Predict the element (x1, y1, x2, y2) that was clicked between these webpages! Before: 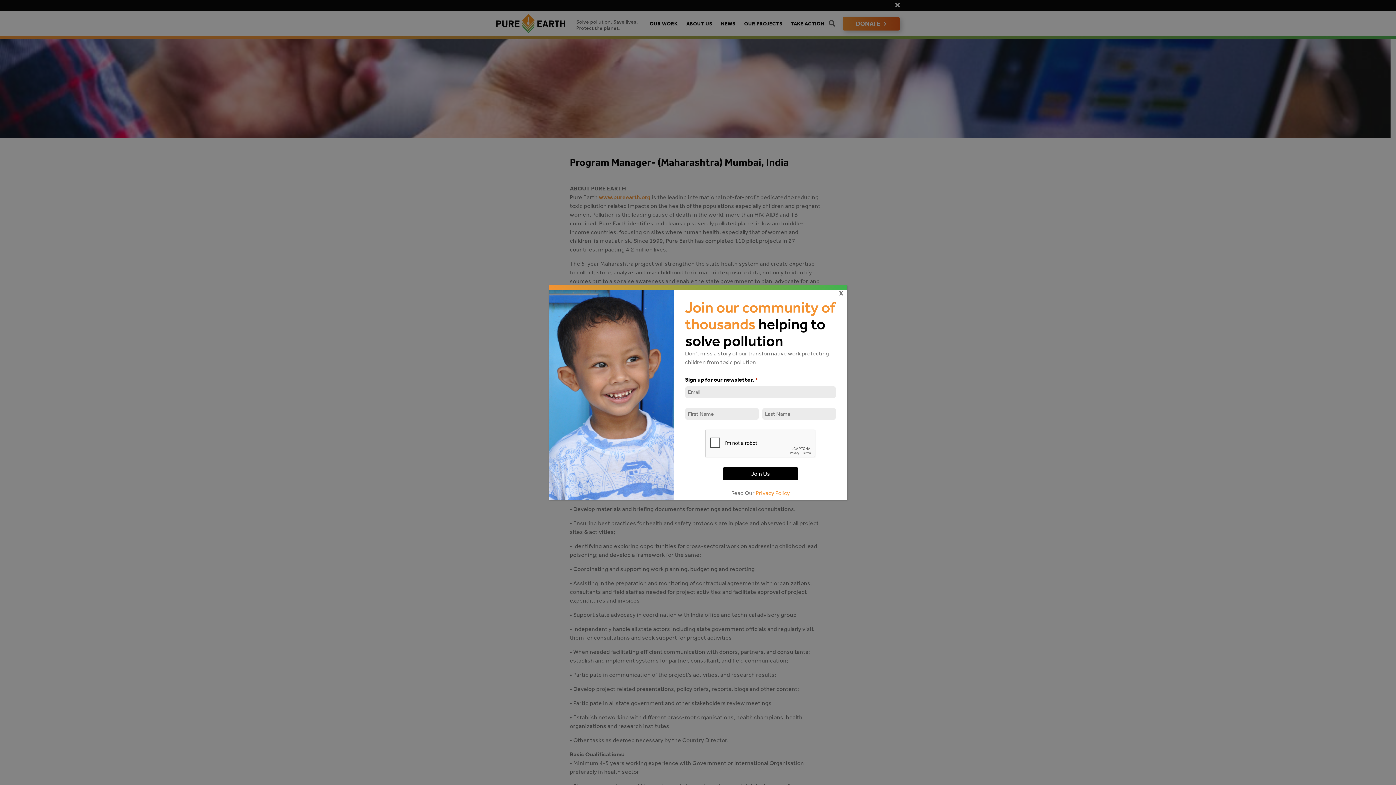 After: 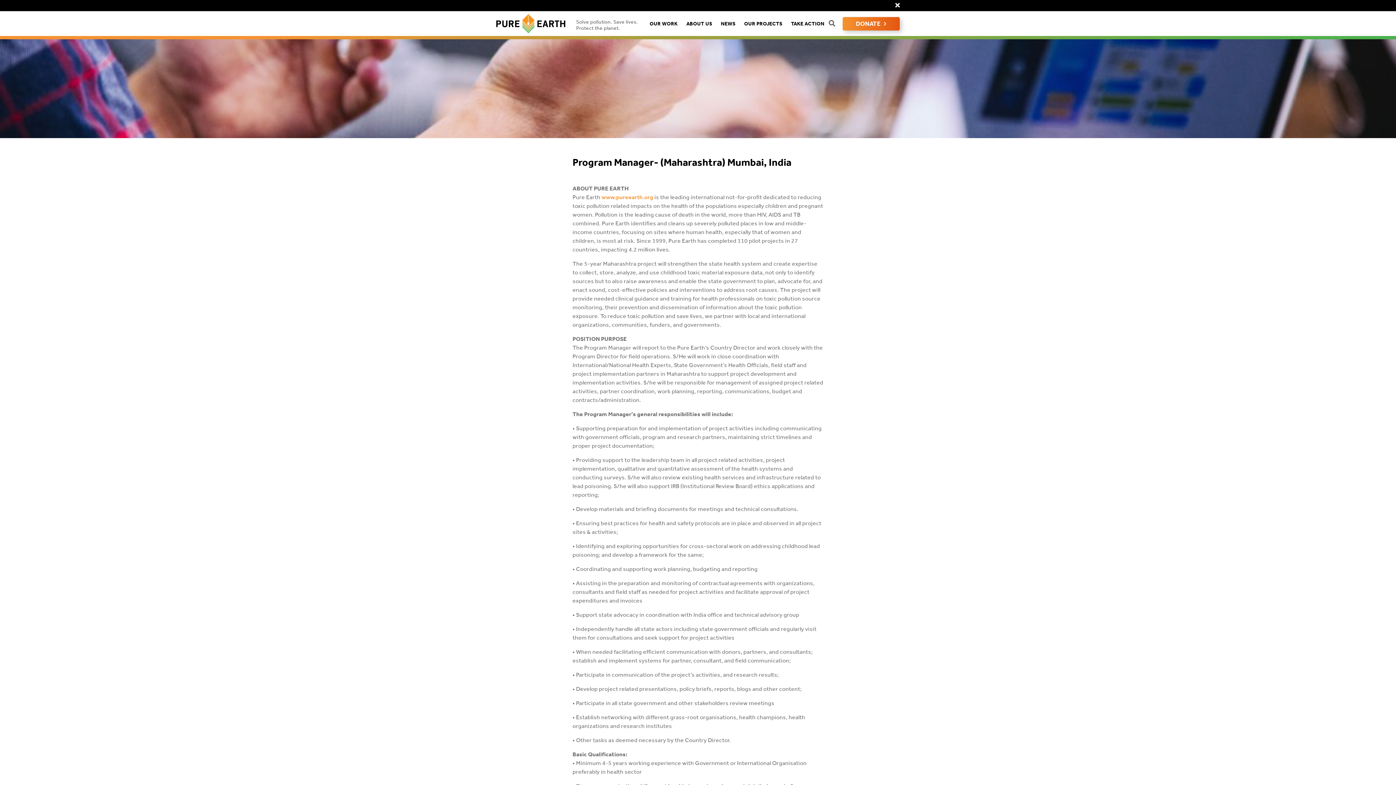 Action: label: Close bbox: (835, 285, 847, 300)